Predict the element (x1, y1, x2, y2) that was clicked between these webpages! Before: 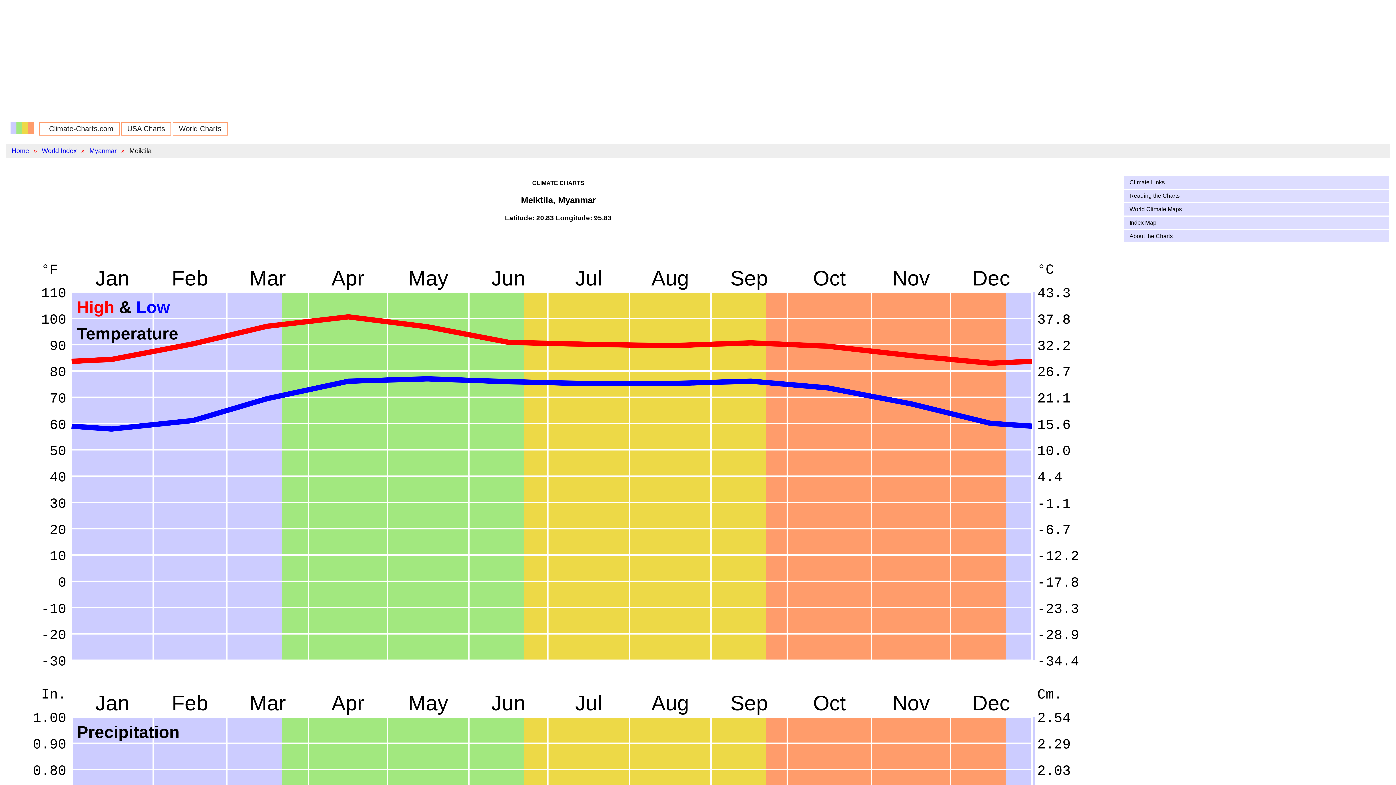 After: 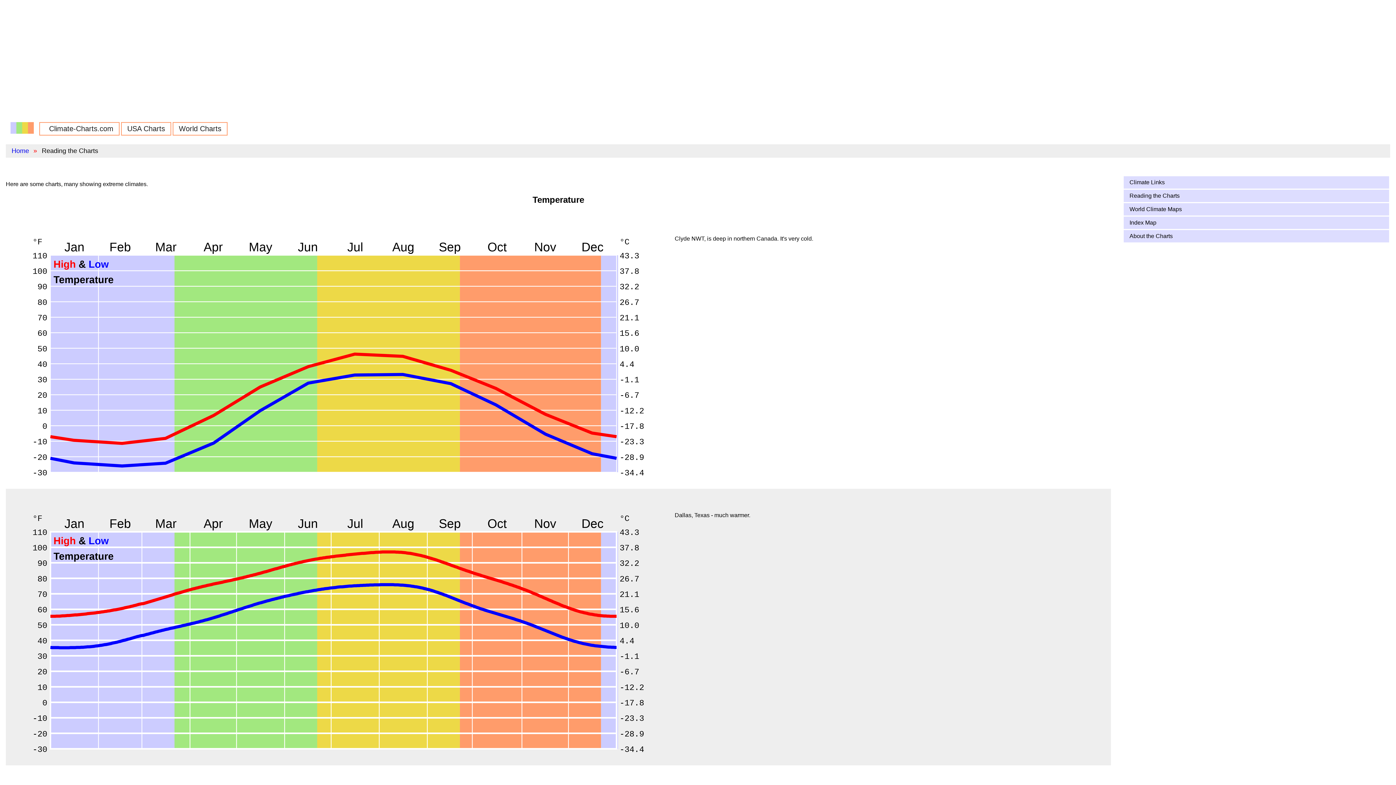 Action: label: Reading the Charts bbox: (1124, 189, 1389, 202)